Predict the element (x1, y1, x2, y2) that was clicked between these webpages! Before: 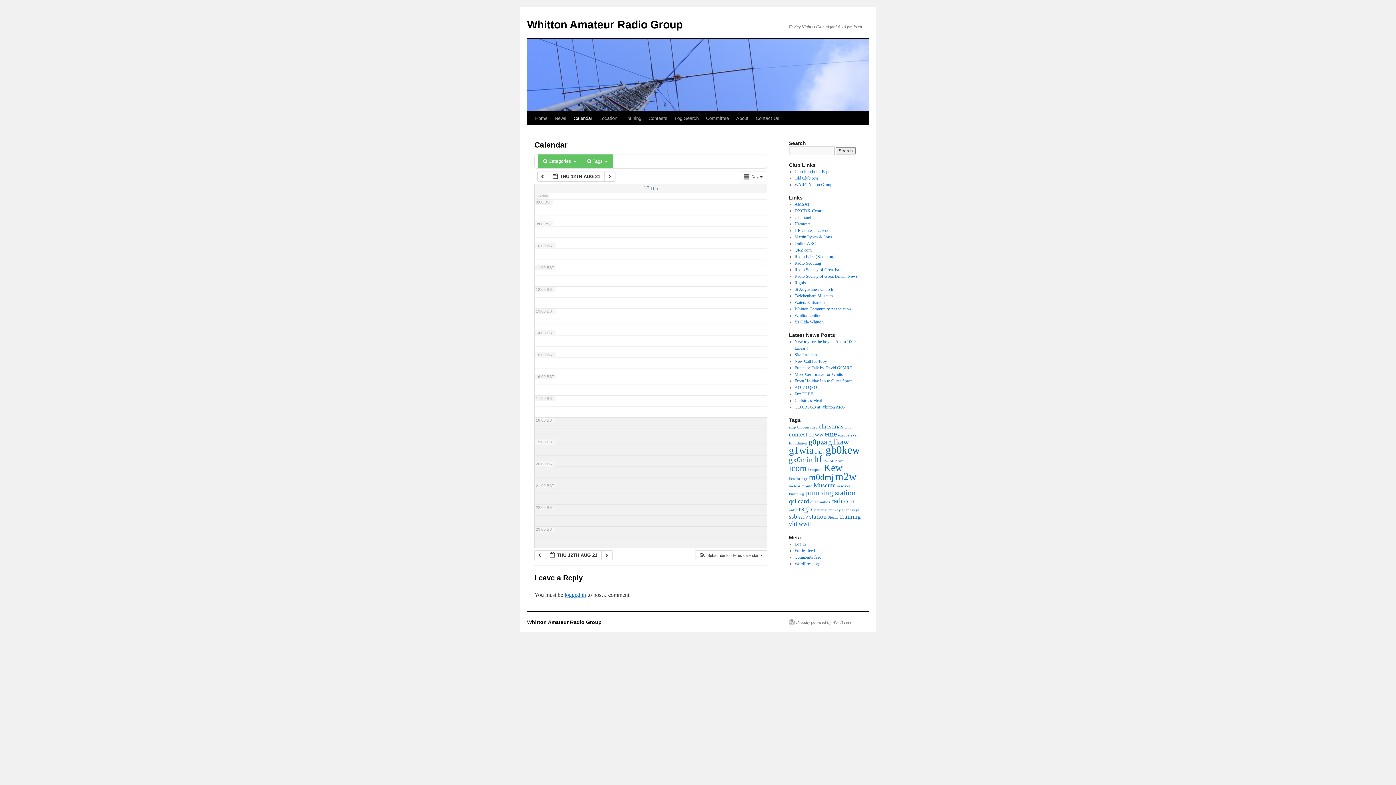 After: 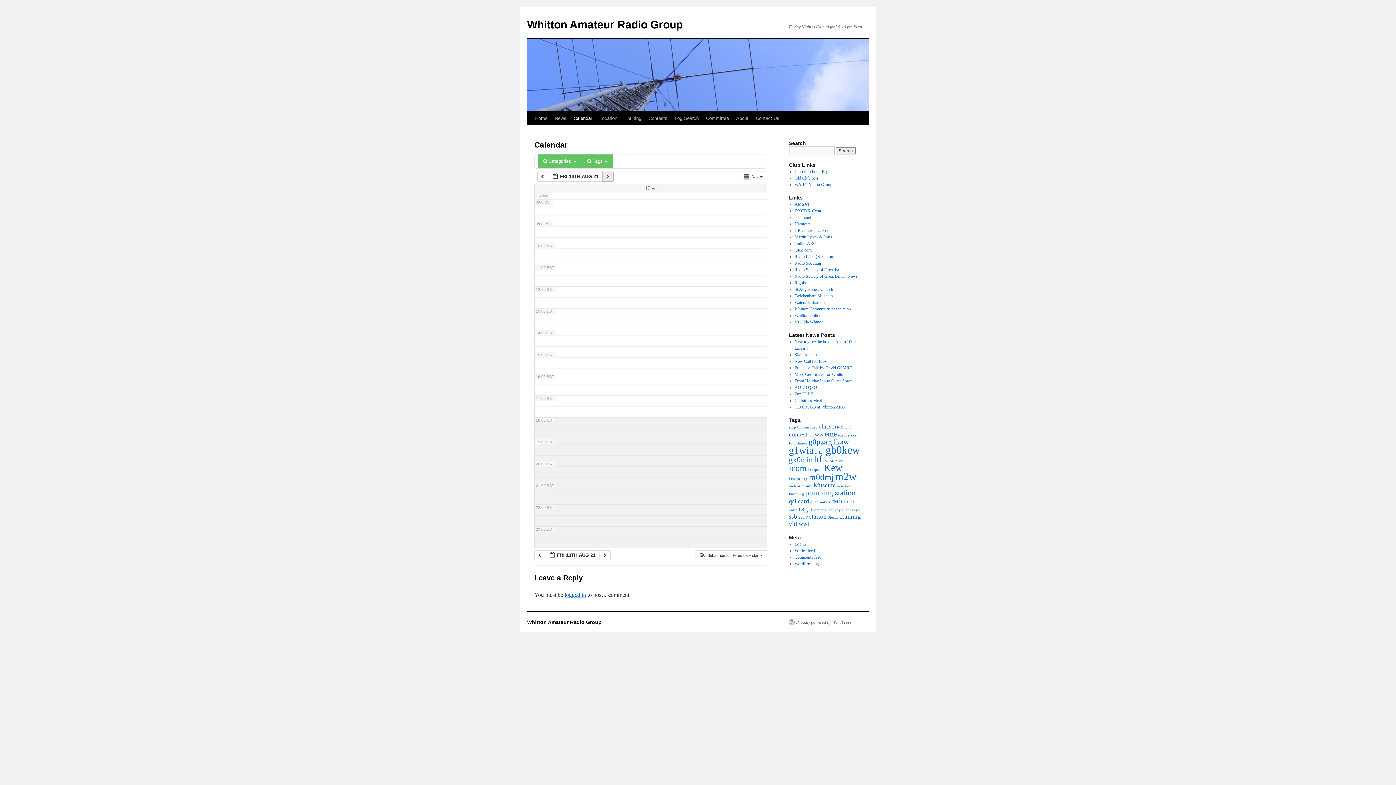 Action: label:   bbox: (604, 171, 615, 181)